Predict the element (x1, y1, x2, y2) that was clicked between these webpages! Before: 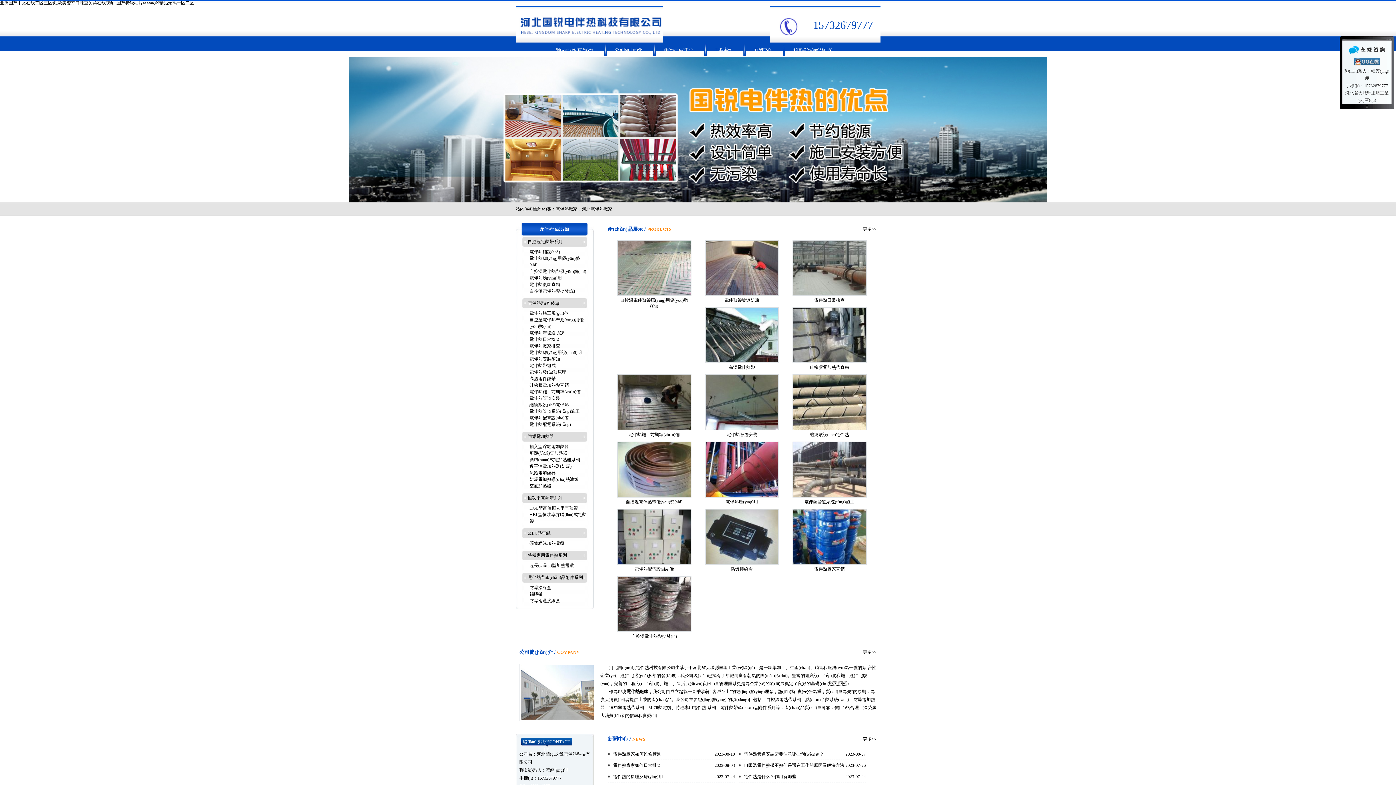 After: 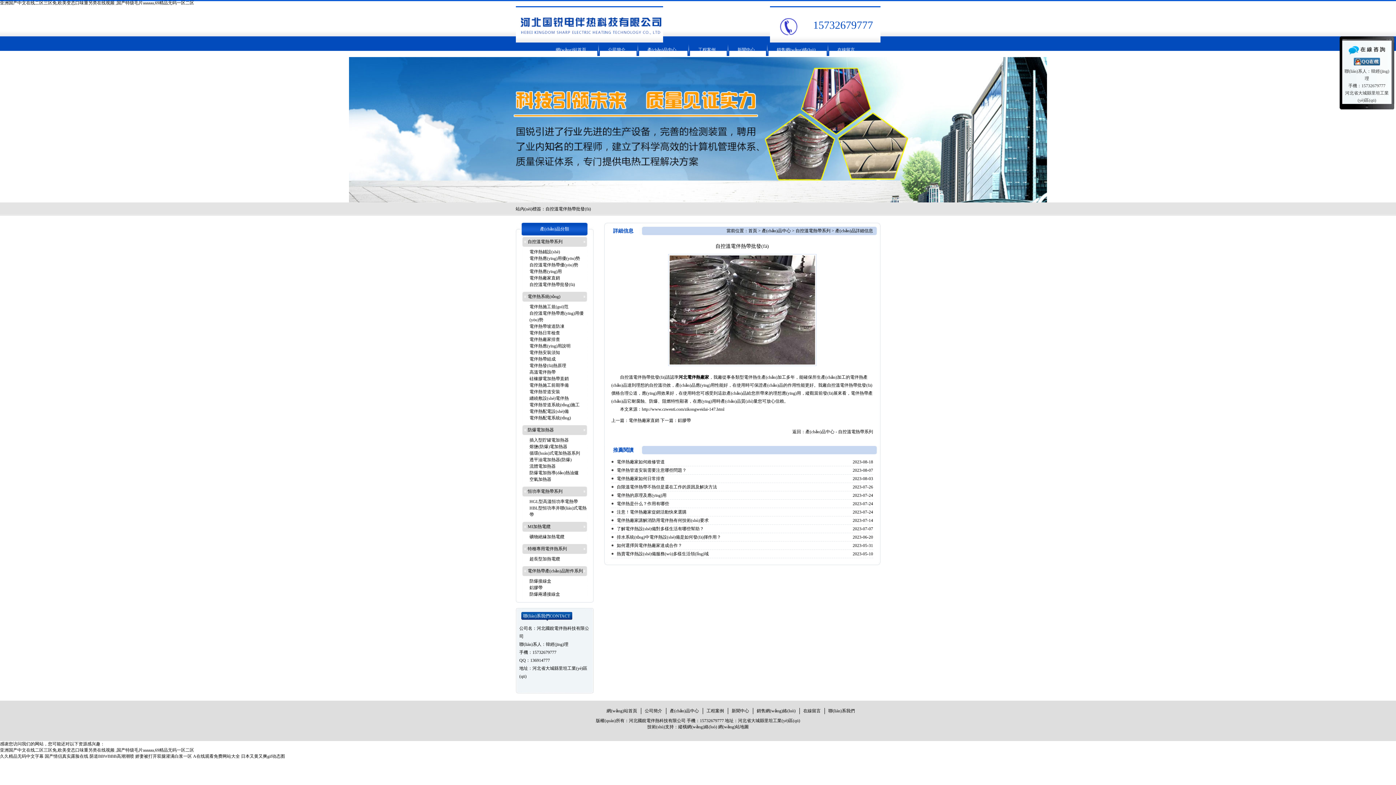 Action: label: 自控溫電伴熱帶批發(fā) bbox: (529, 288, 575, 293)